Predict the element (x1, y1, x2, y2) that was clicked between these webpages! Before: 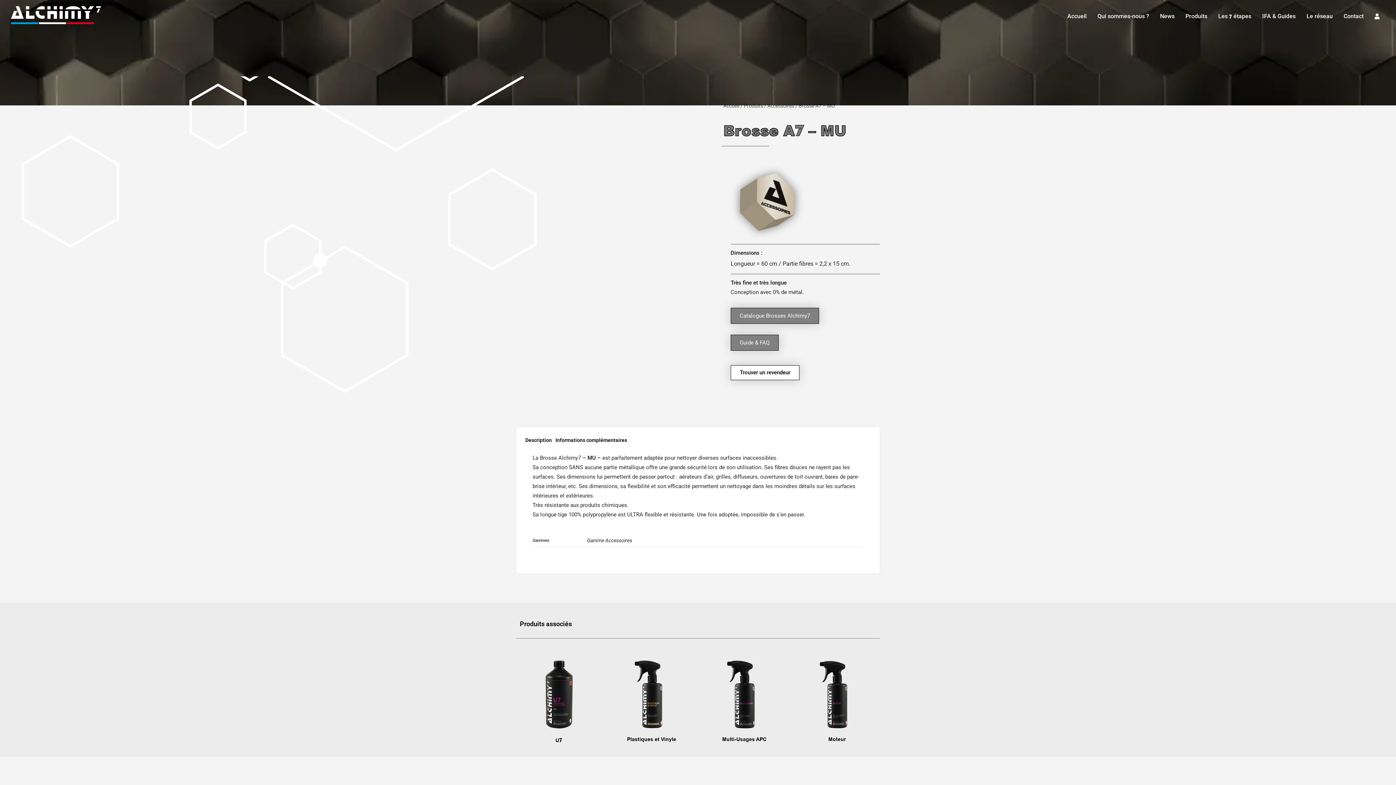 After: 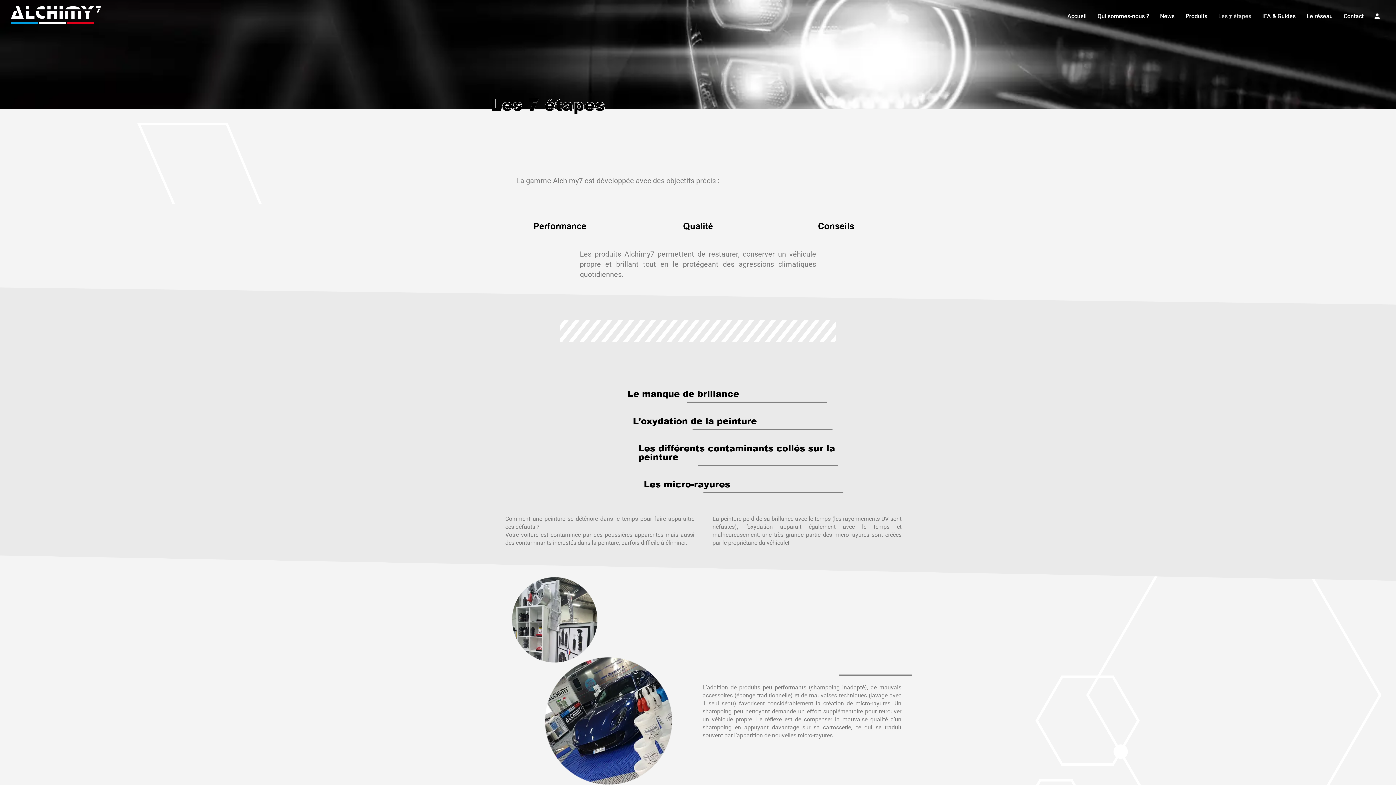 Action: bbox: (1213, 7, 1257, 25) label: Les
7
étapes